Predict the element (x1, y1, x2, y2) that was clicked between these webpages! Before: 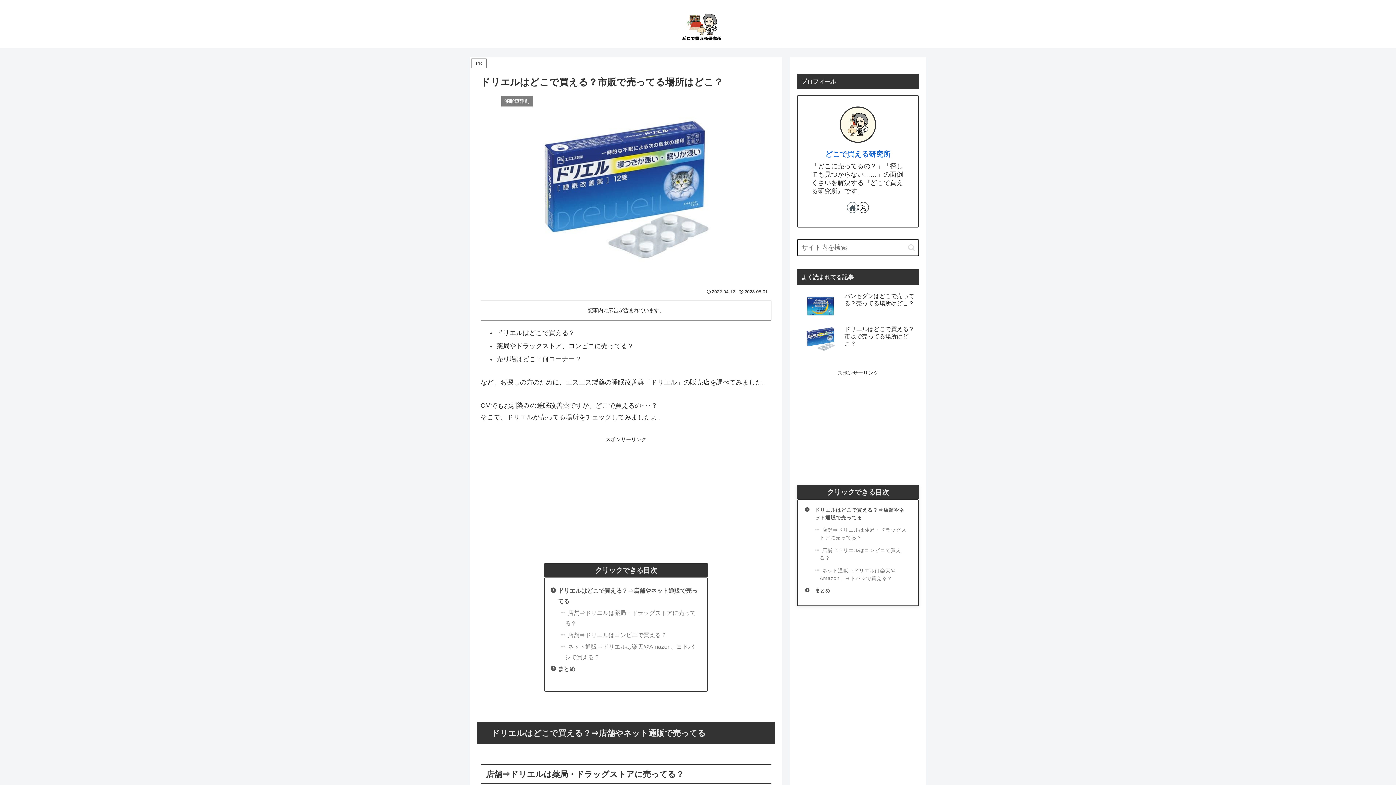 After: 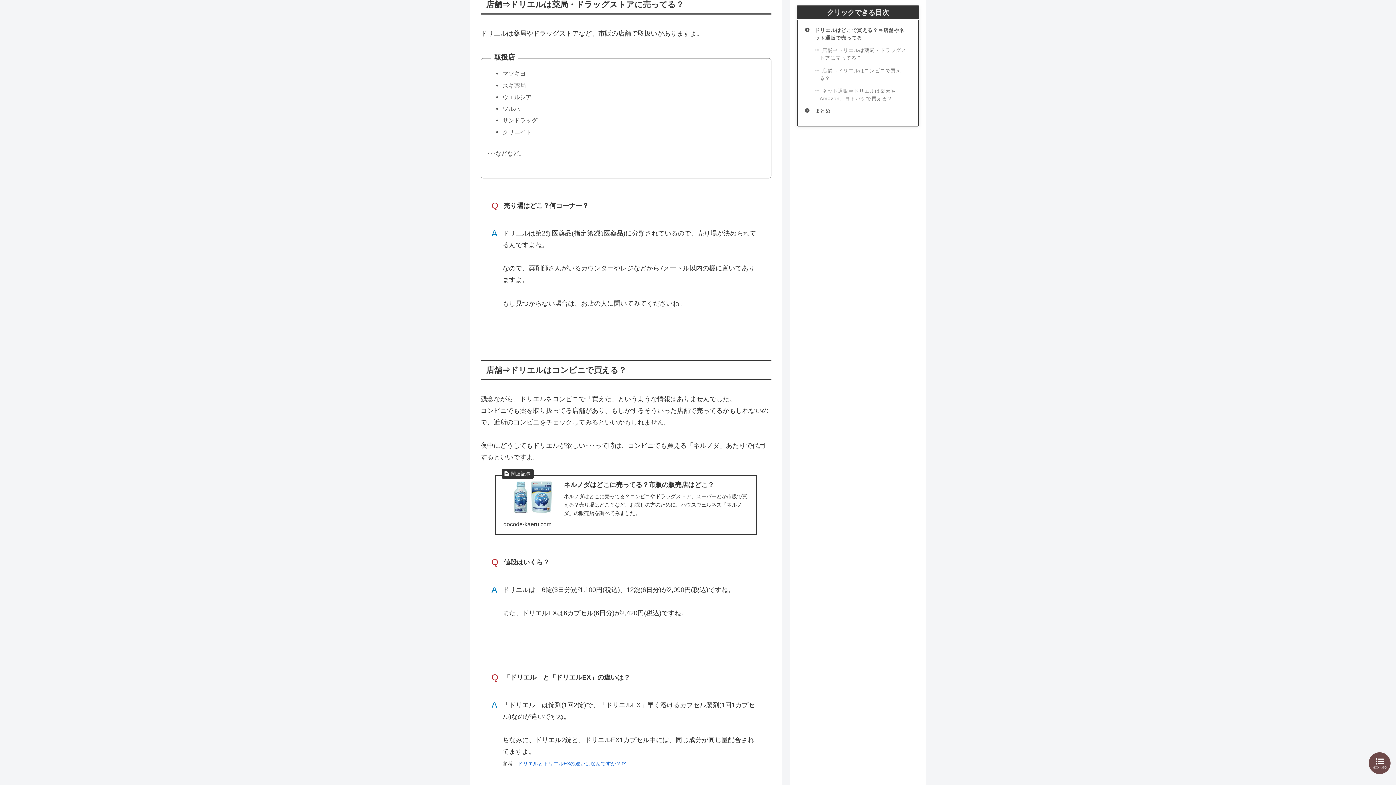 Action: label: 店舗⇒ドリエルは薬局・ドラッグストアに売ってる？ bbox: (565, 606, 696, 629)